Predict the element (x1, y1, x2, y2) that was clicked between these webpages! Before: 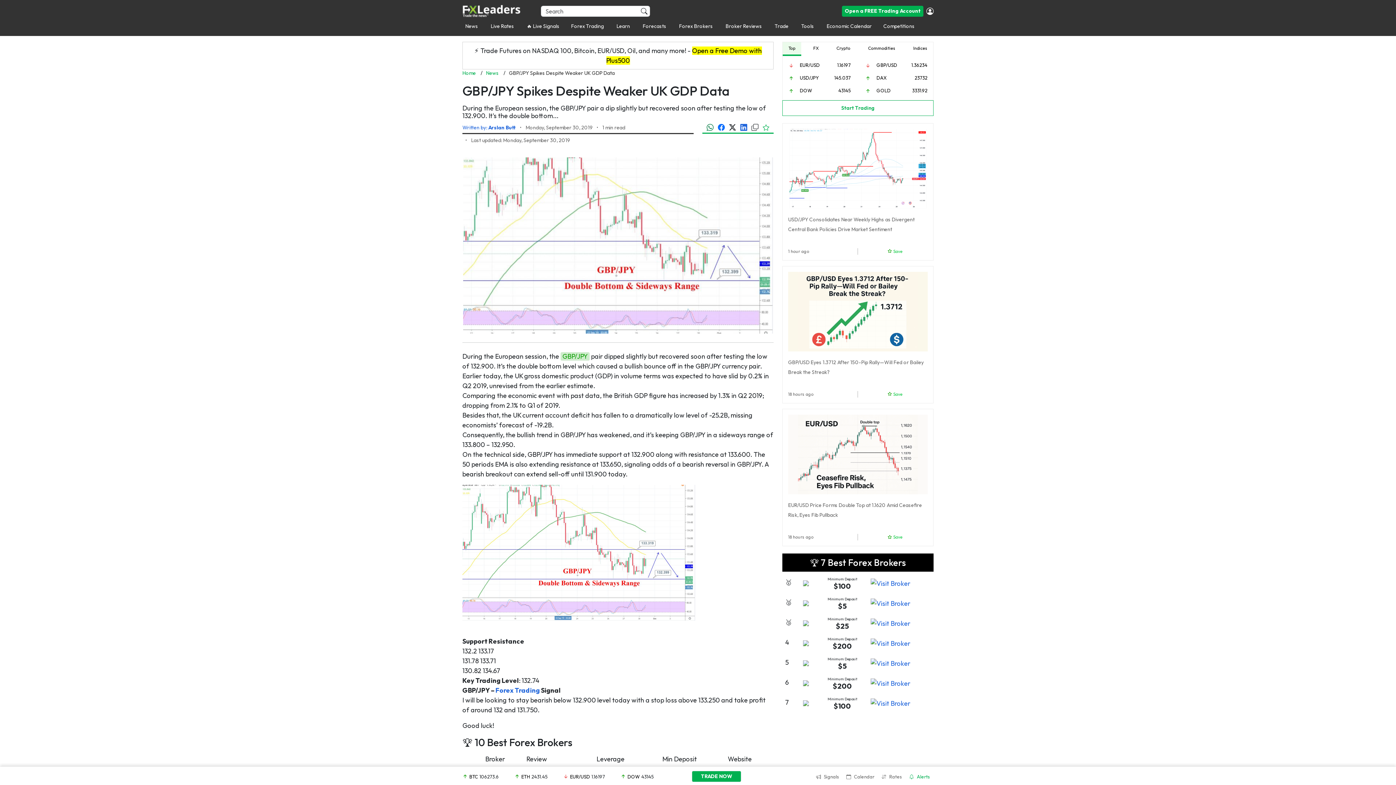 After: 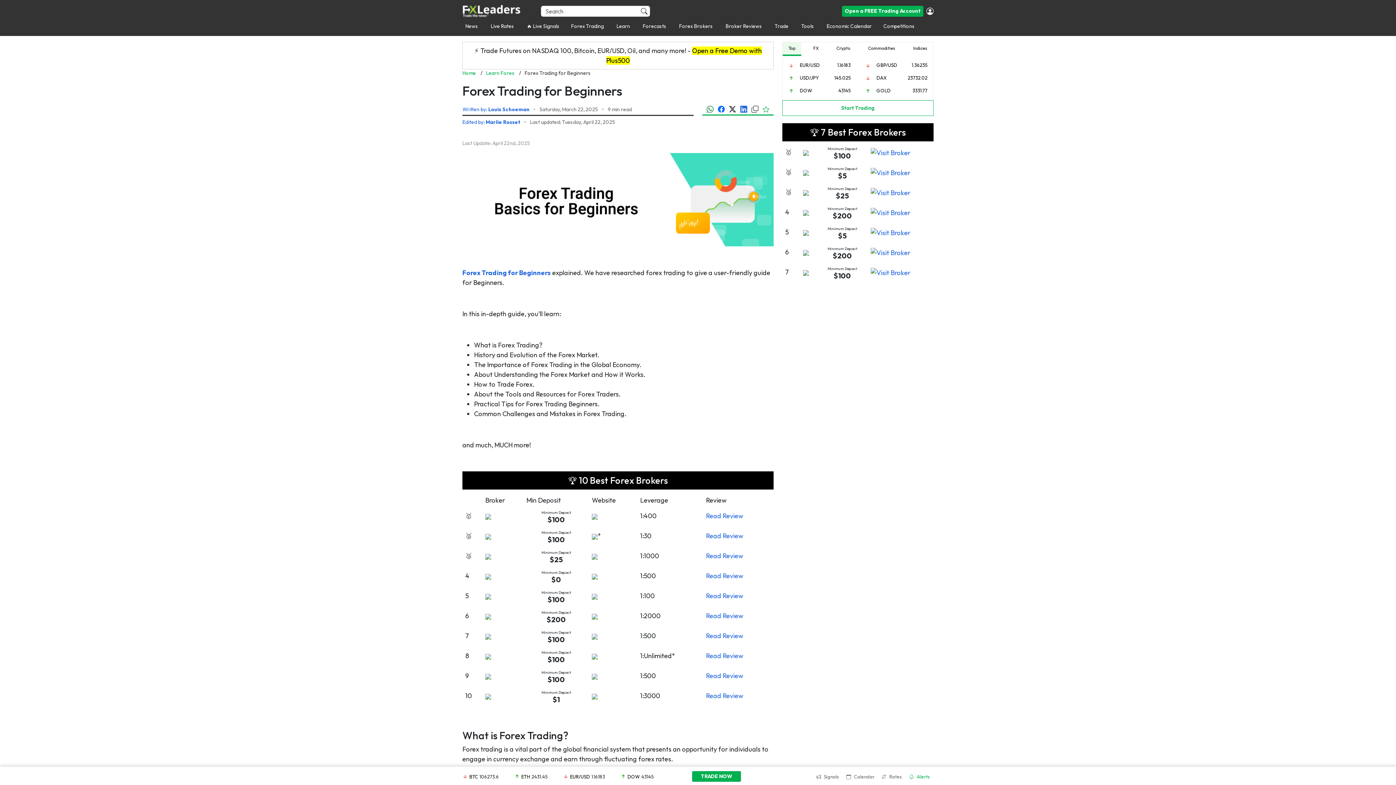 Action: bbox: (495, 686, 540, 694) label: Forex Trading